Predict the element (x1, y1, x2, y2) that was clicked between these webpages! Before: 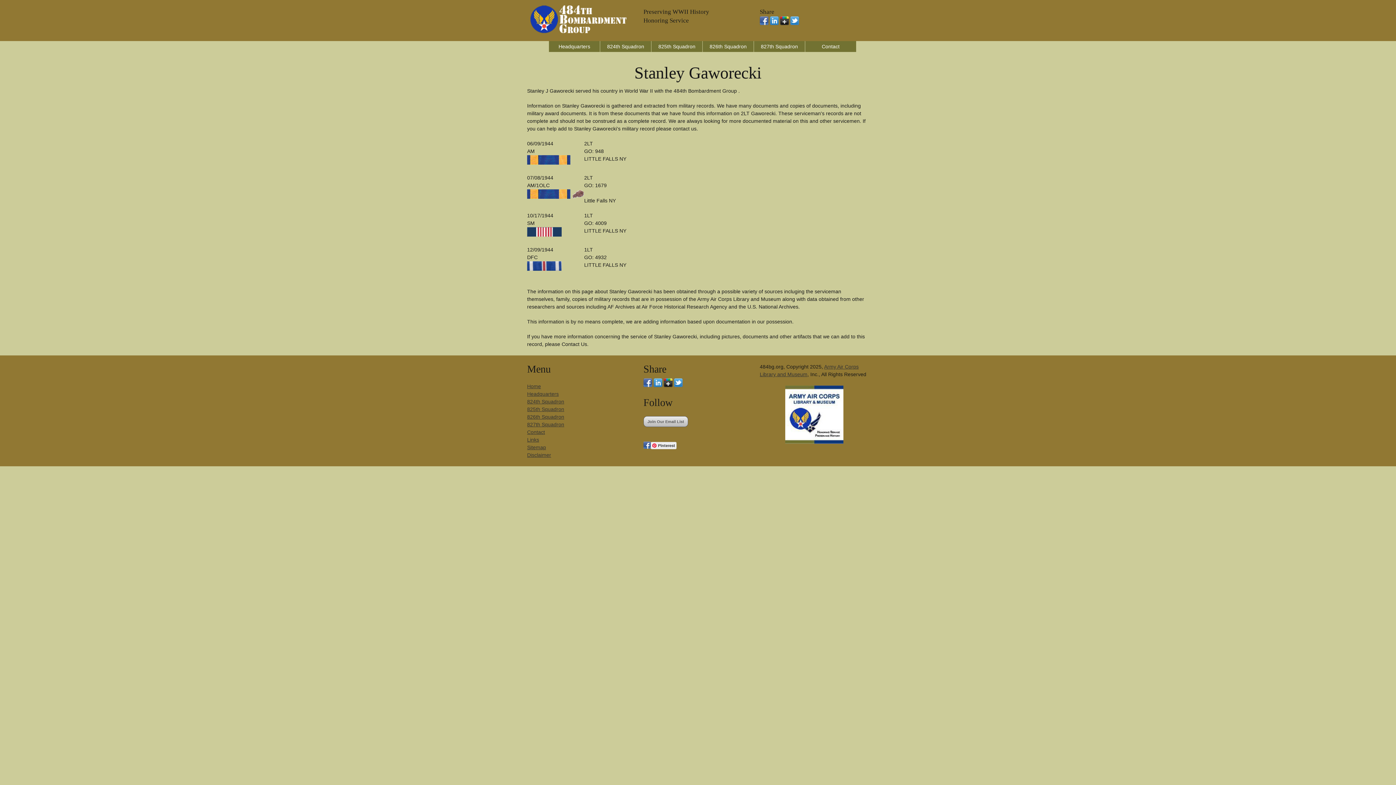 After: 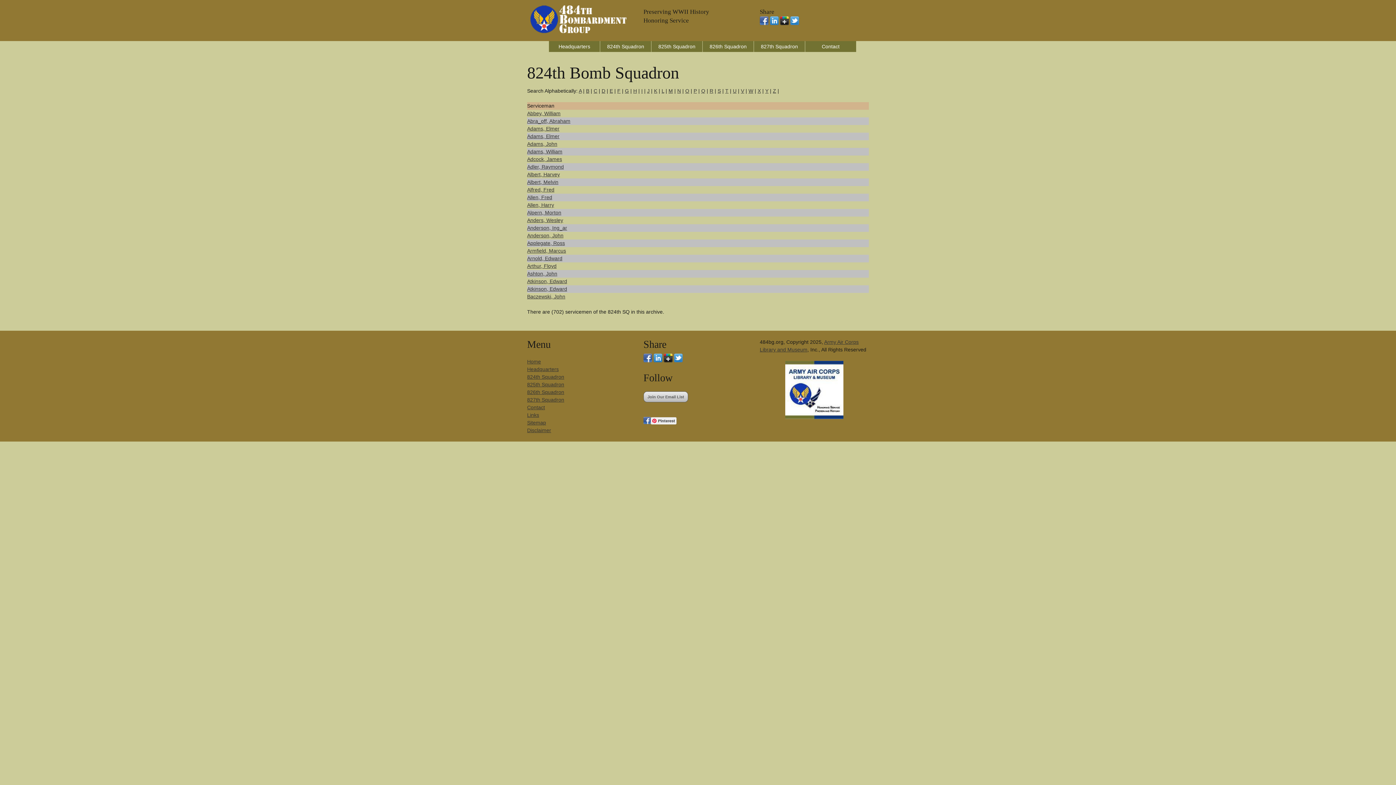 Action: label: 824th Squadron bbox: (600, 41, 651, 52)